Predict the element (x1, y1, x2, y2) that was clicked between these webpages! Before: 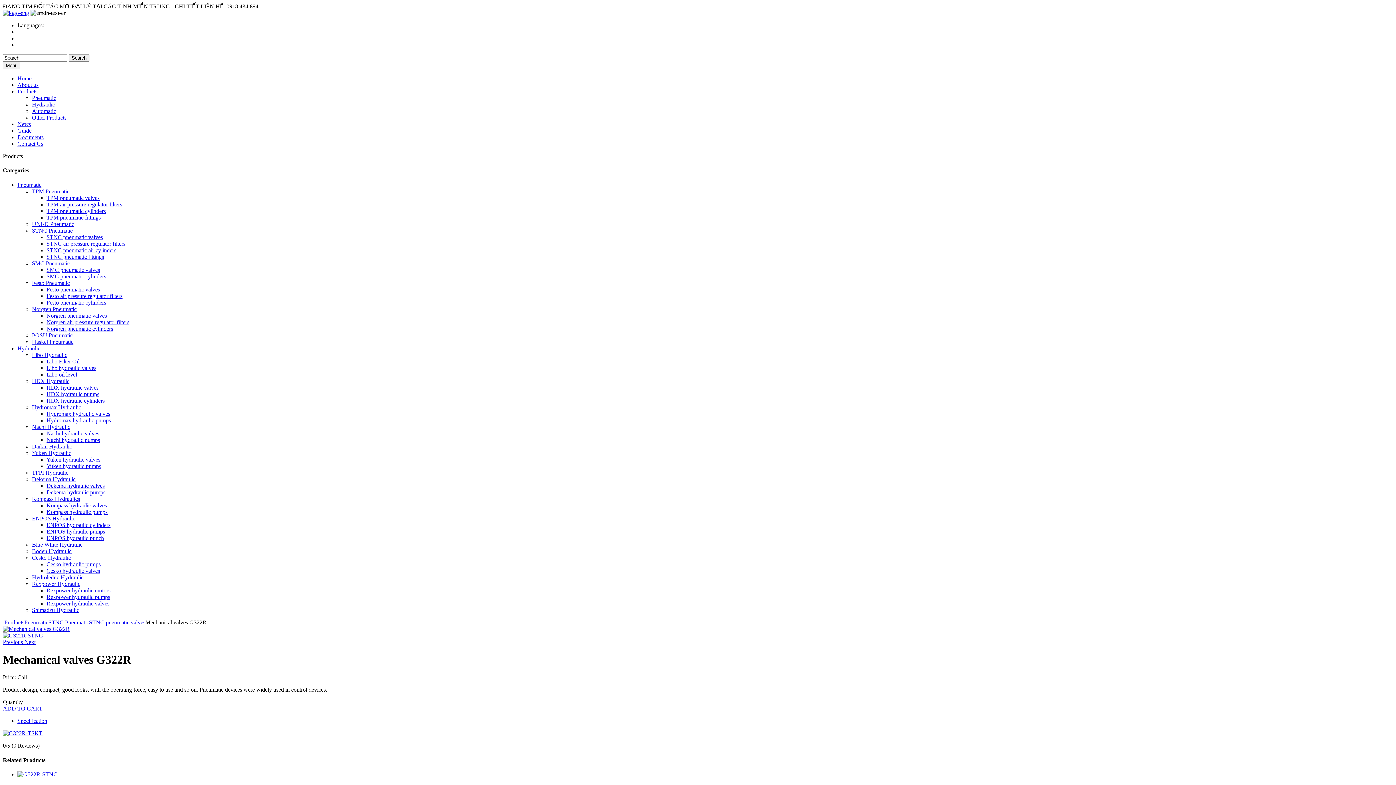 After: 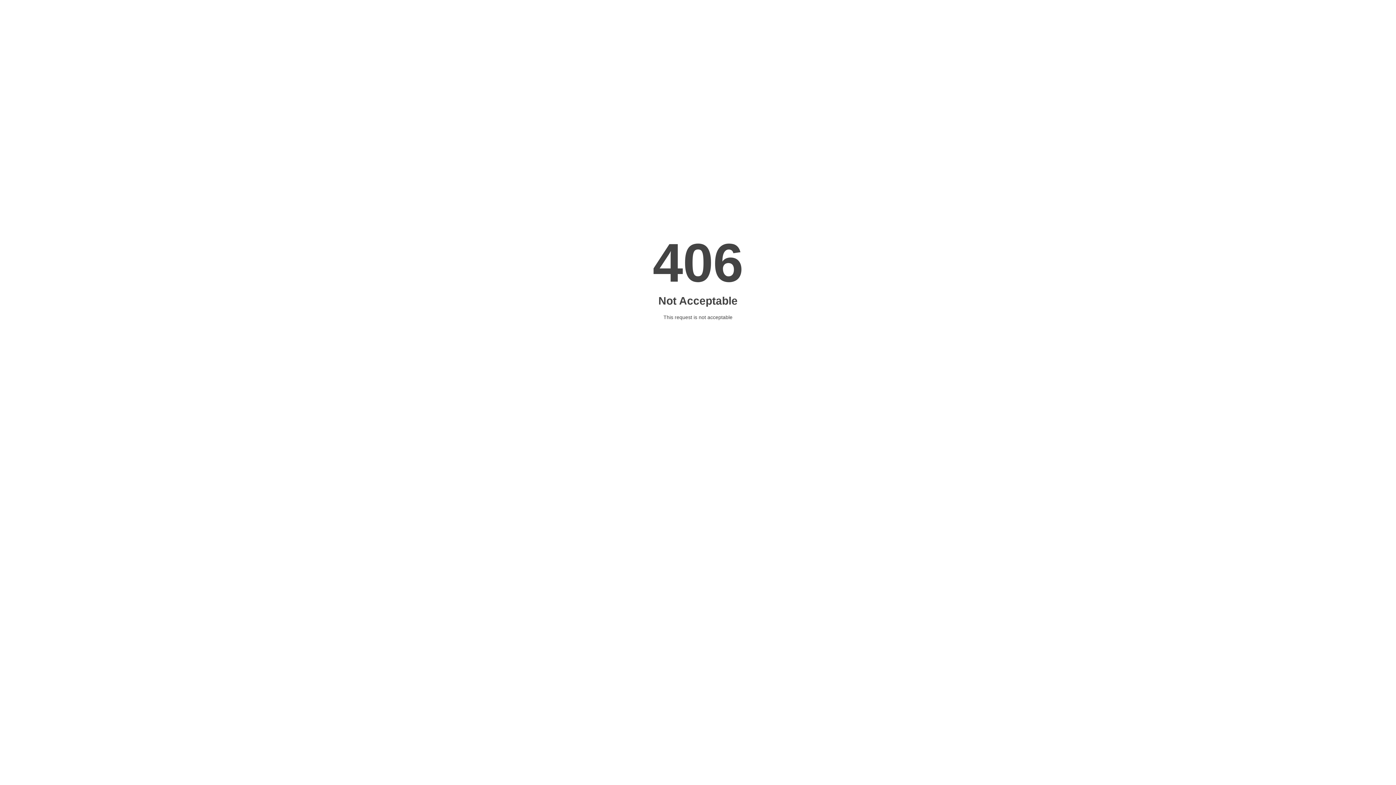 Action: bbox: (32, 541, 82, 547) label: Blue White Hydraulic